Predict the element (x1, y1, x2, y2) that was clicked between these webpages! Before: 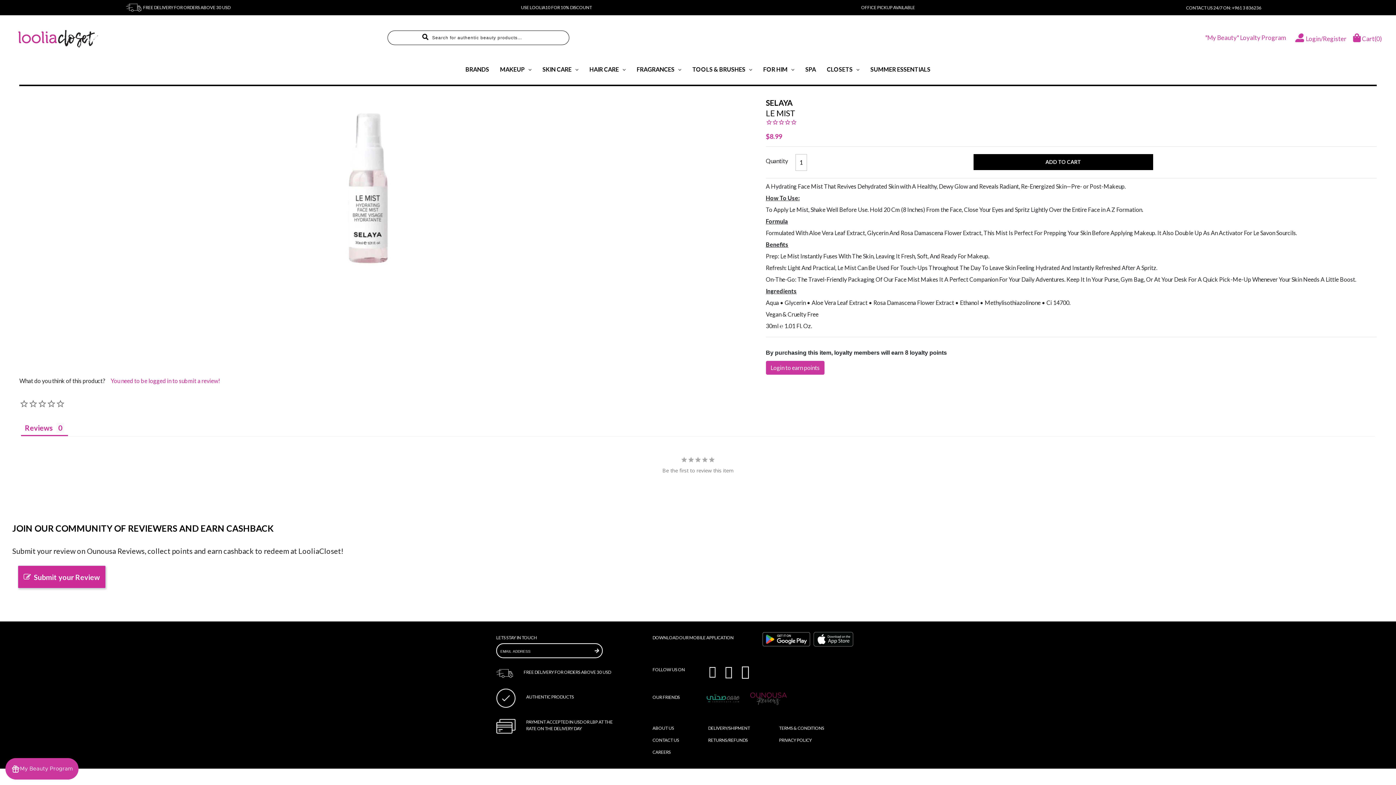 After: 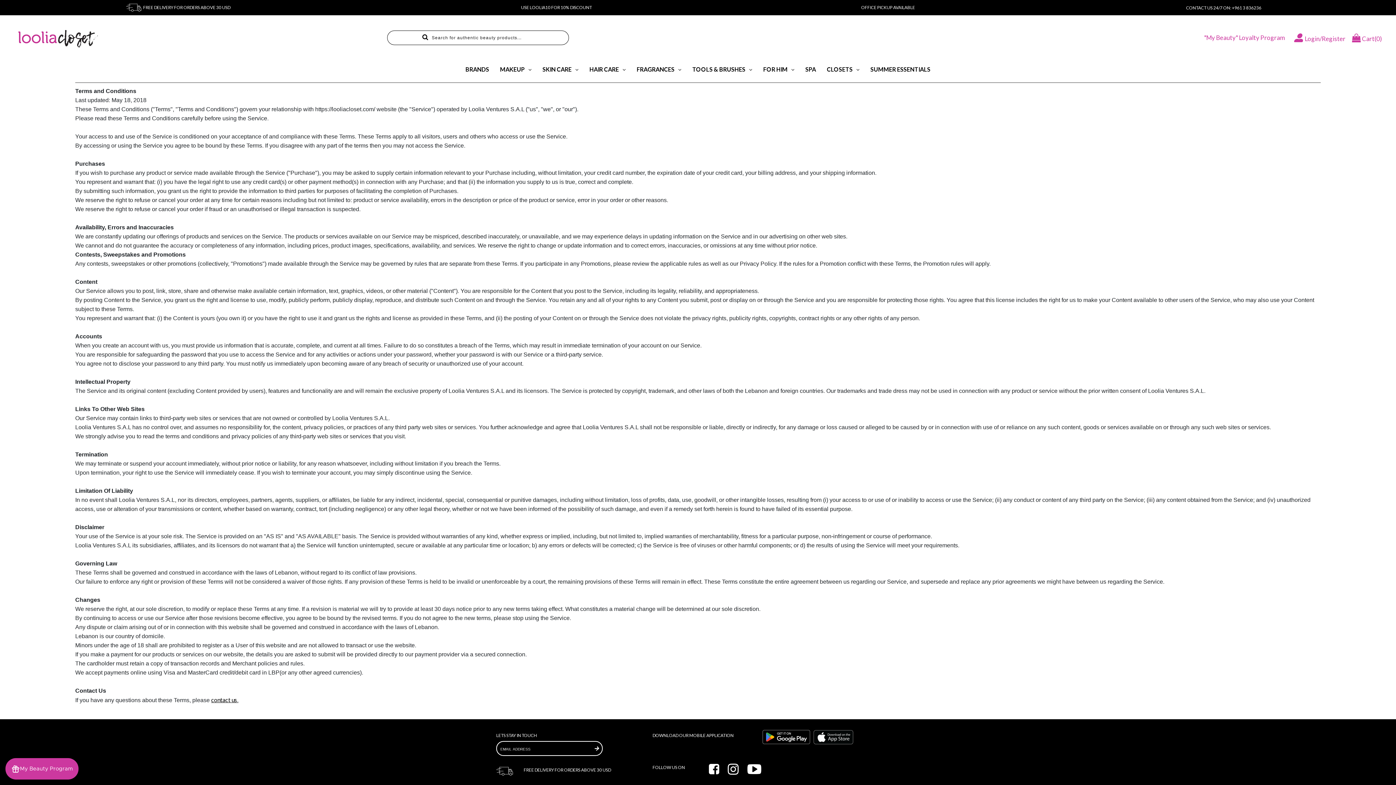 Action: label: TERMS & CONDITIONS bbox: (779, 725, 824, 731)